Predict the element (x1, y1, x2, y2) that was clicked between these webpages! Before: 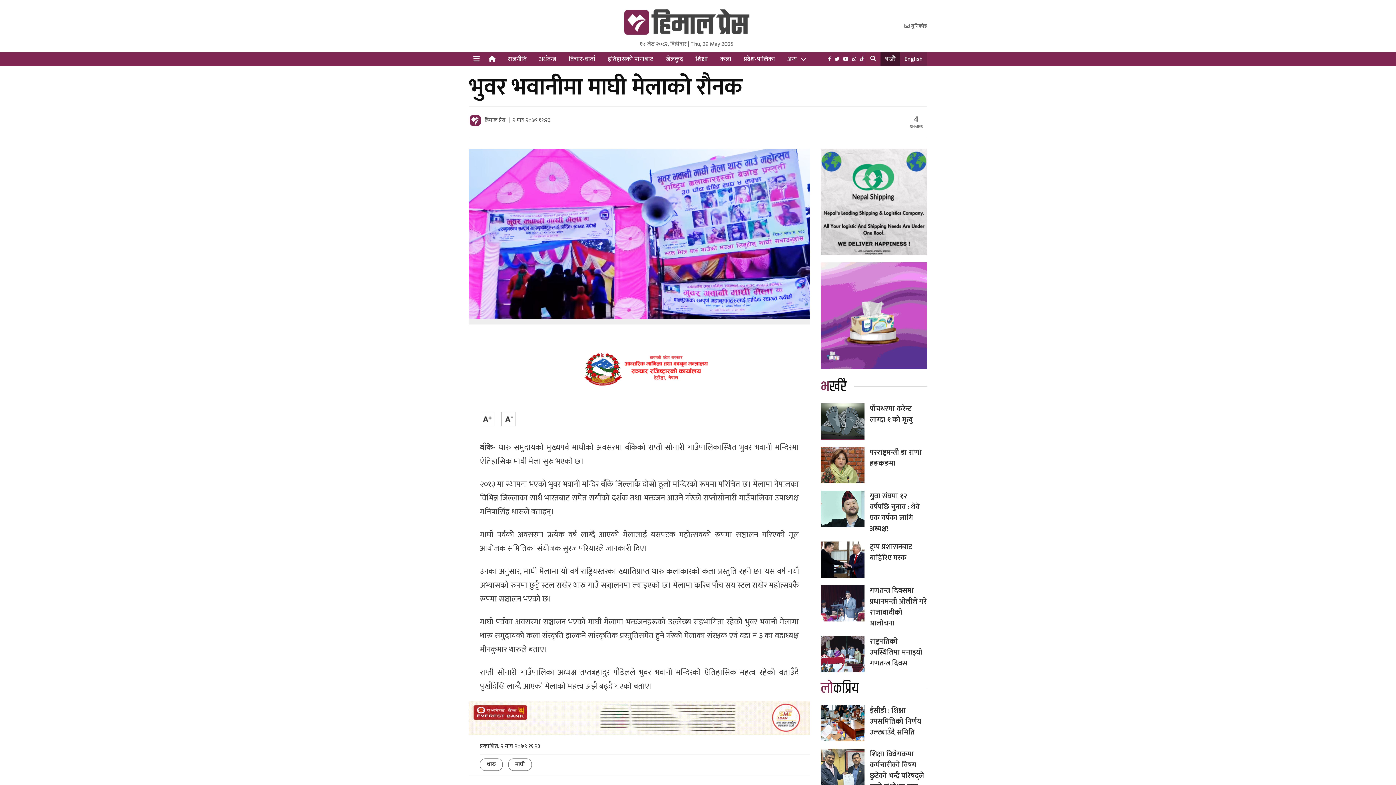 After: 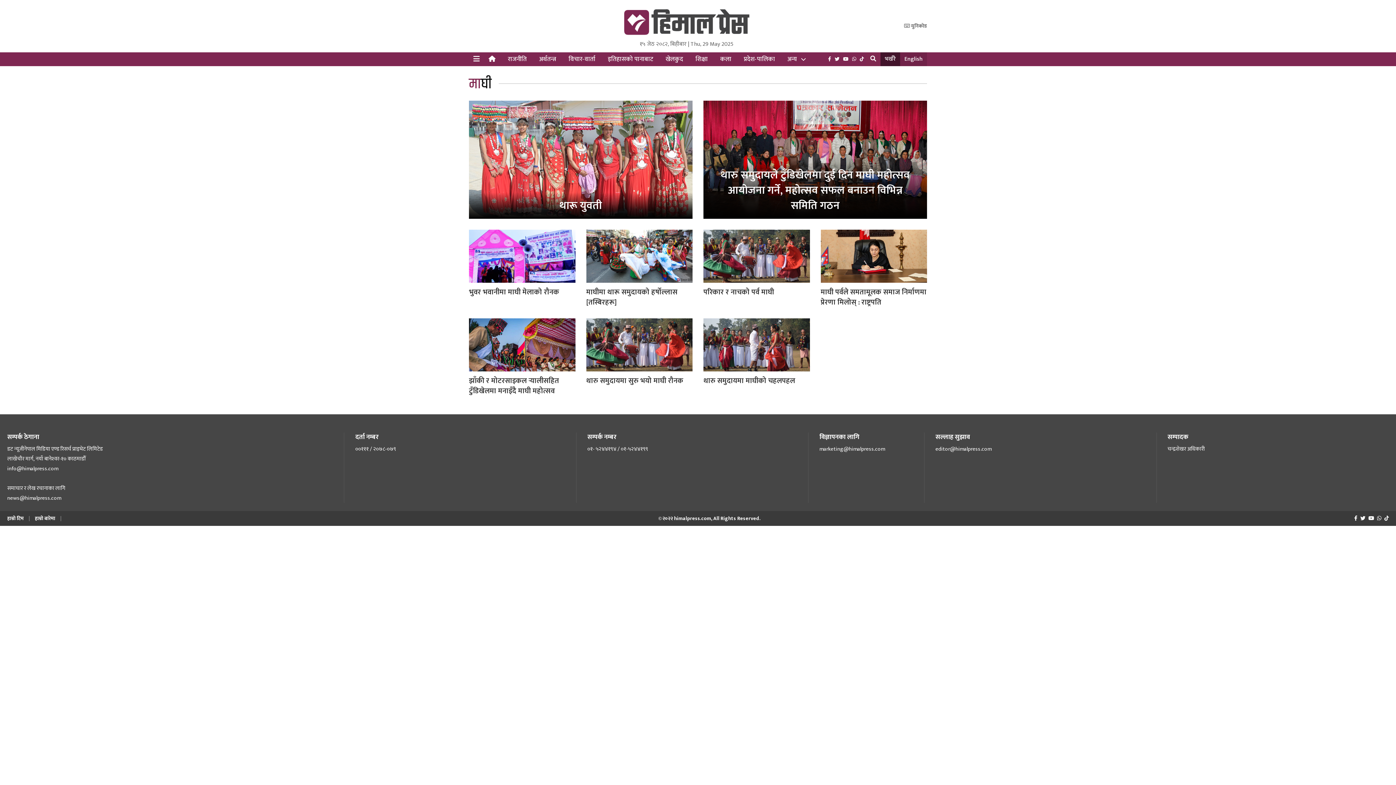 Action: bbox: (508, 758, 532, 771) label: माघी